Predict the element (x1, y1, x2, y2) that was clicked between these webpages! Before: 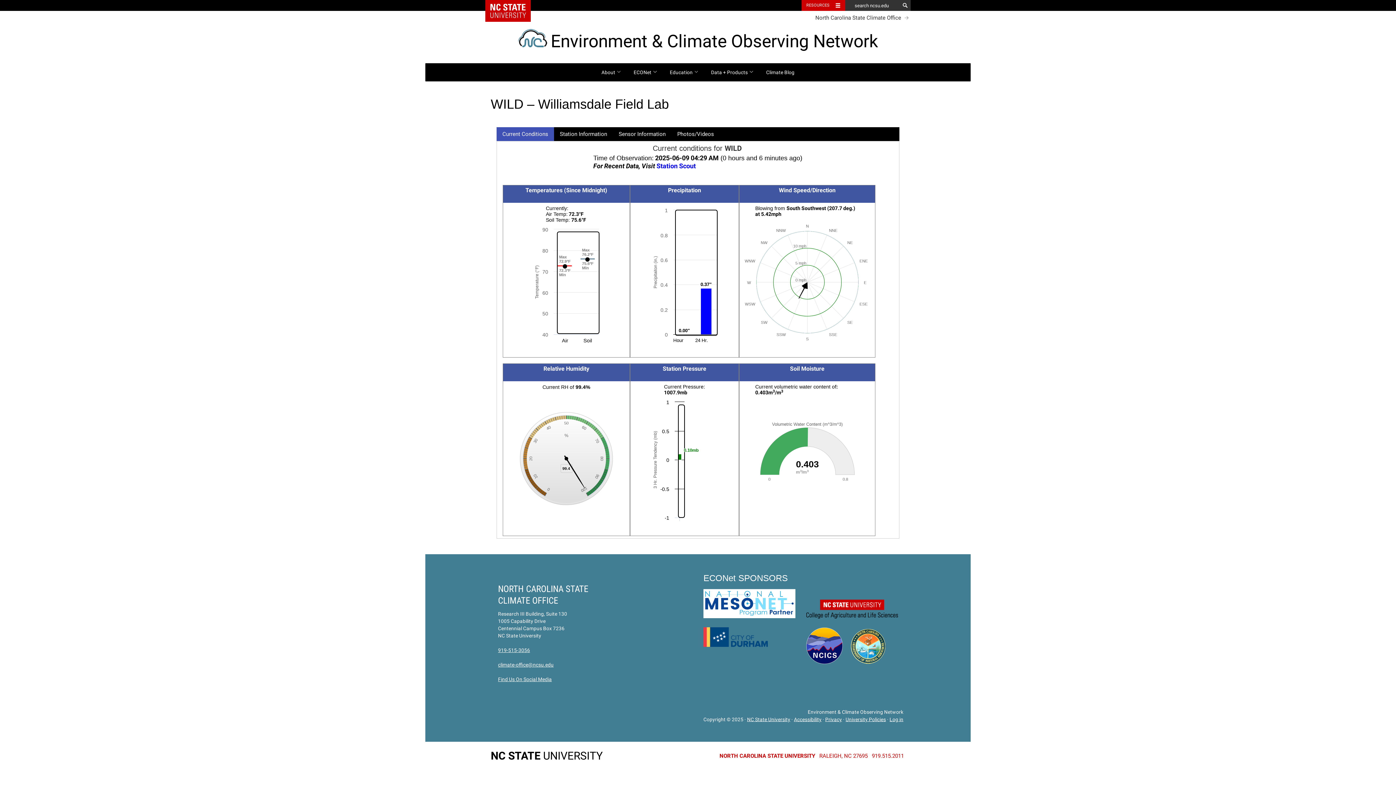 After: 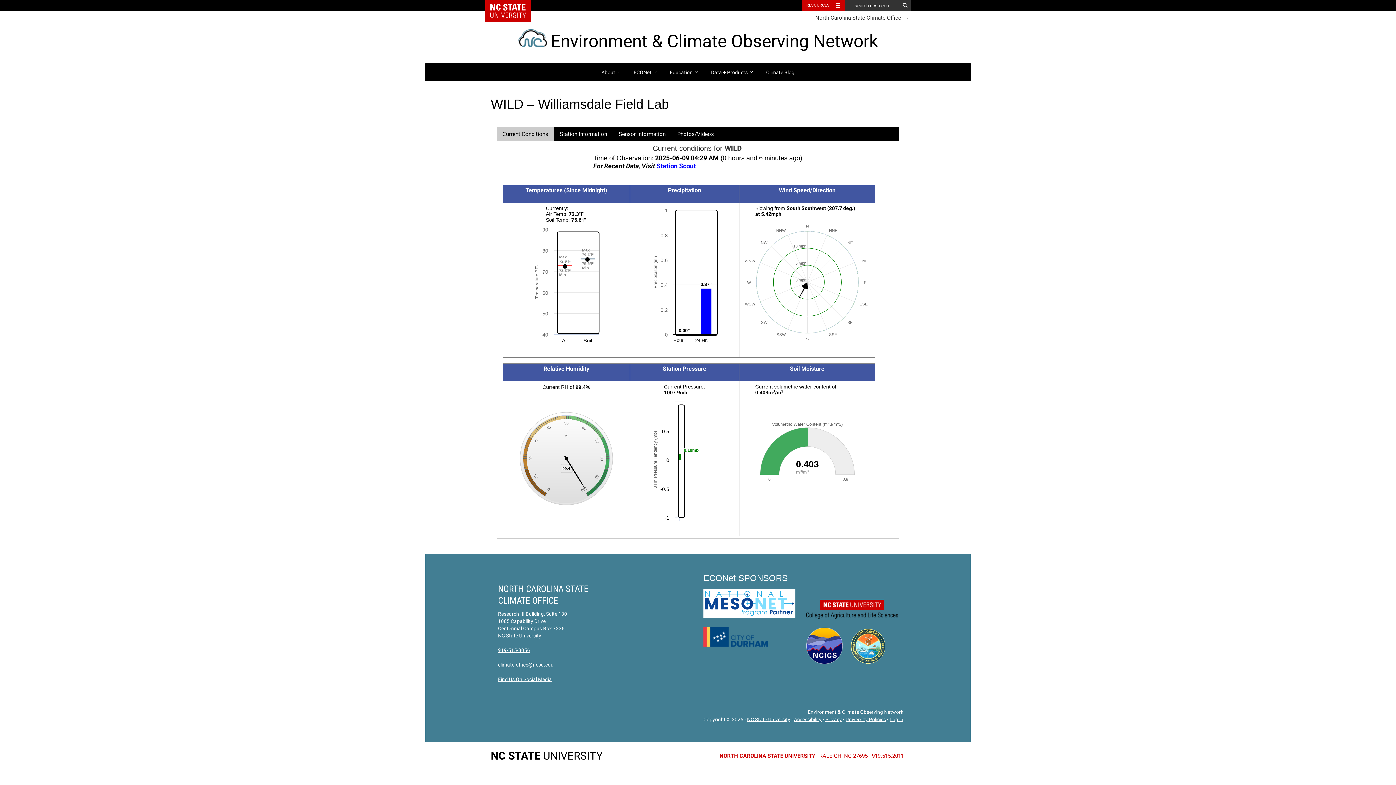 Action: bbox: (496, 127, 554, 141) label: Current Conditions